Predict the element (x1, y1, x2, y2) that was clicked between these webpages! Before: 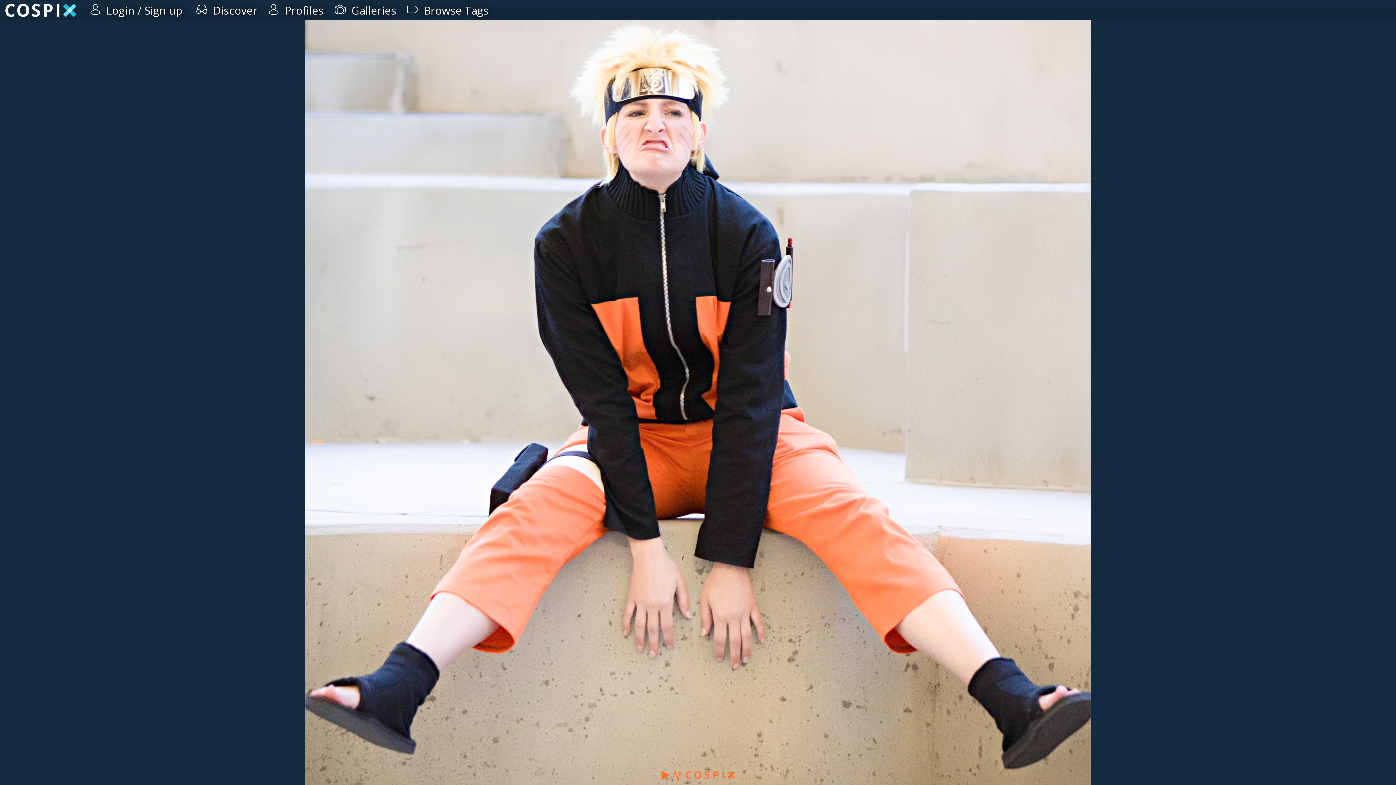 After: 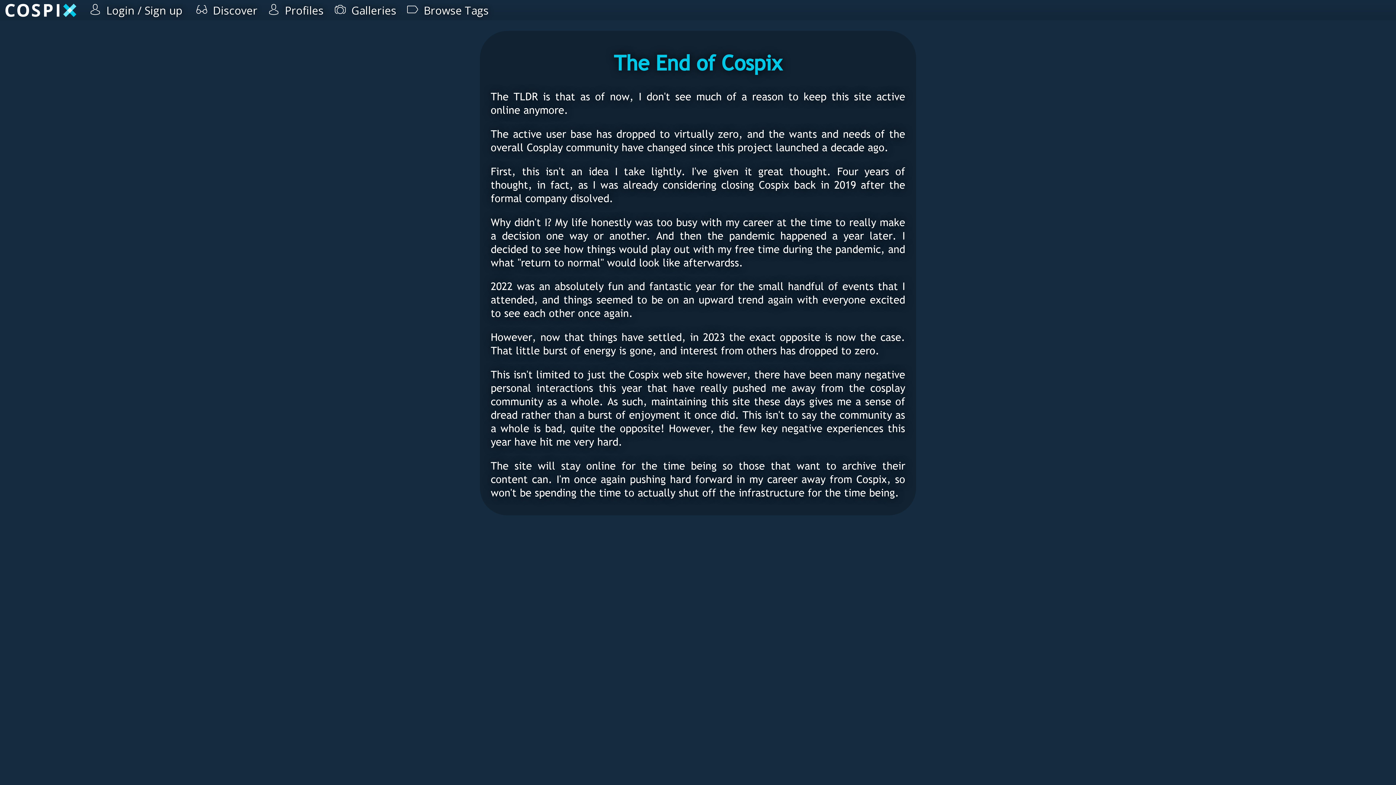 Action: bbox: (0, 0, 54, 13)